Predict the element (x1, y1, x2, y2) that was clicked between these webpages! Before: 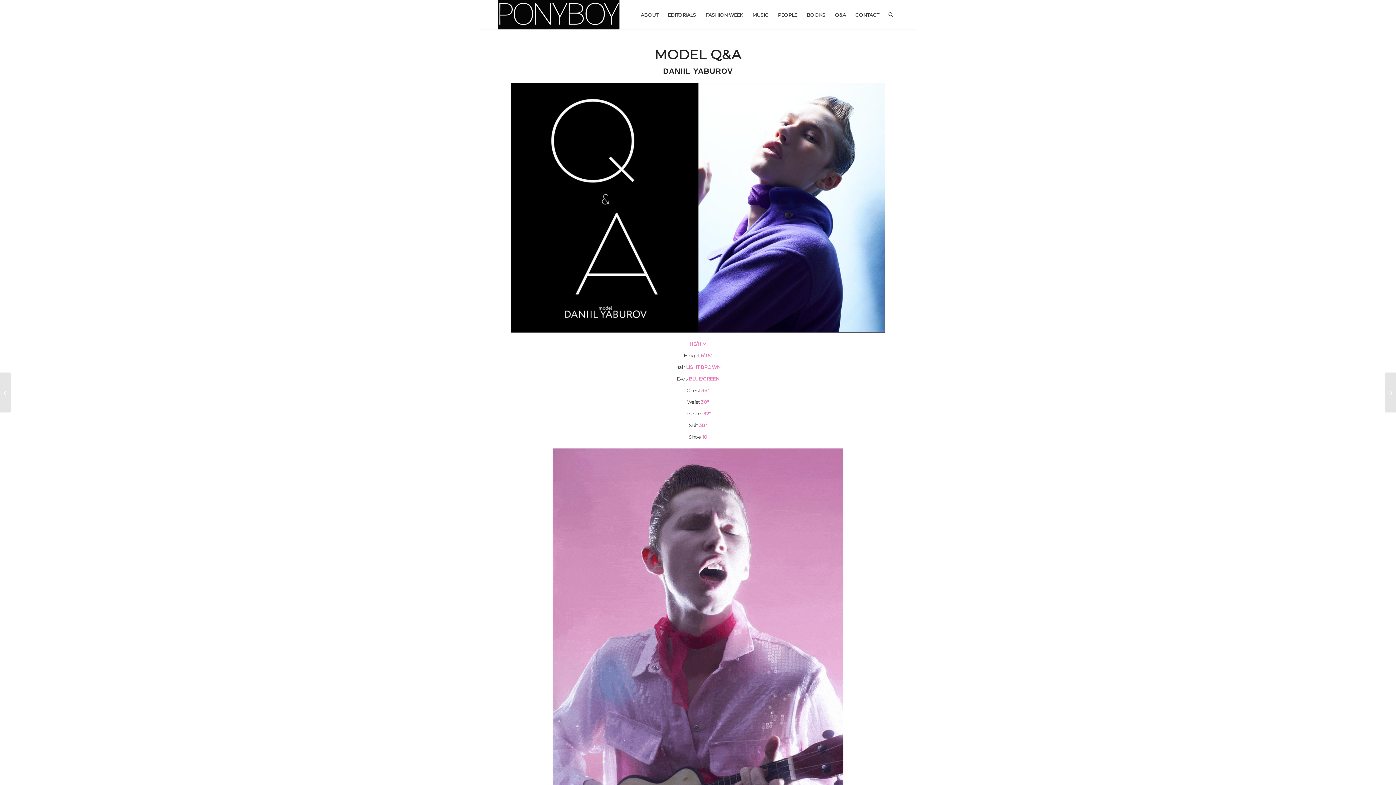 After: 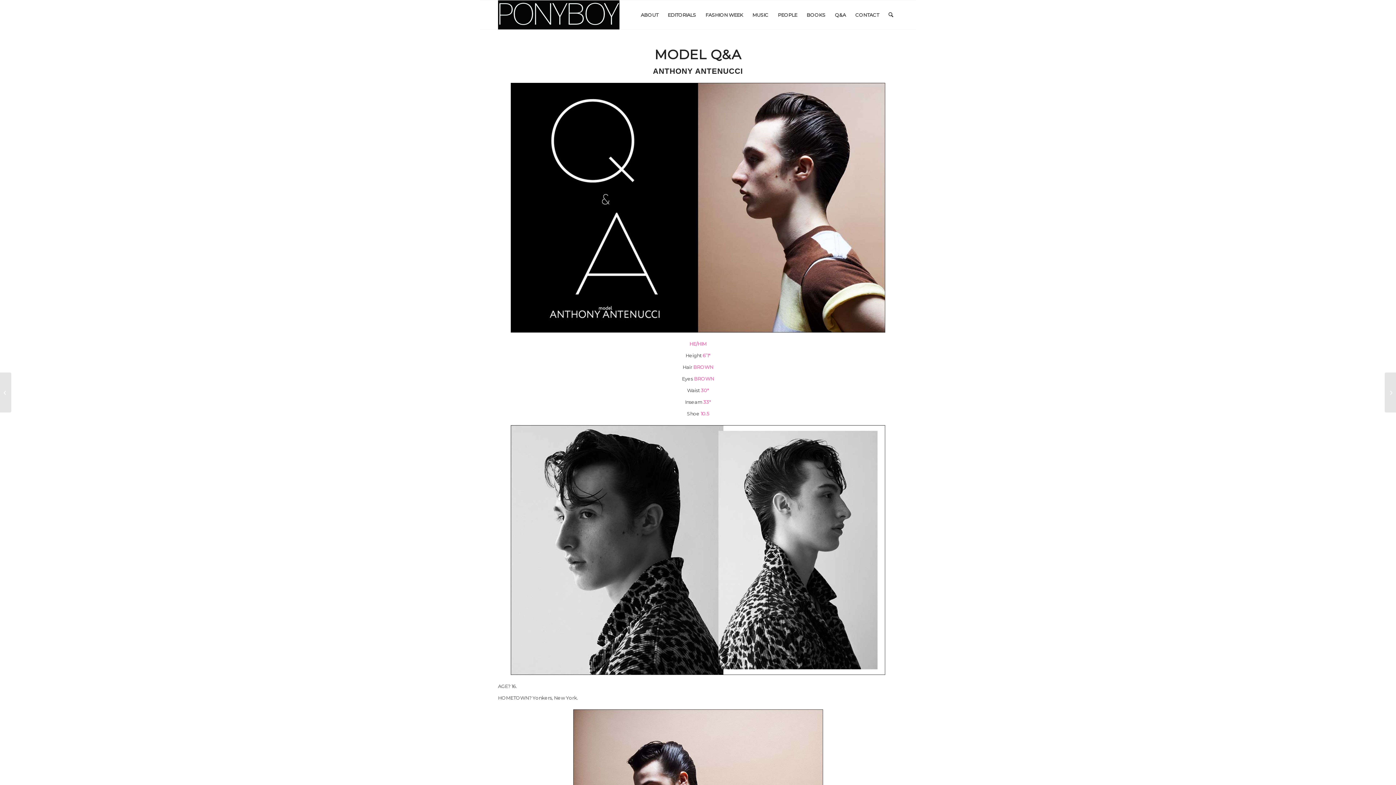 Action: label: PONYBOY MODEL Q&A <br/> ANTHONY ANTENUCCI bbox: (0, 372, 11, 412)